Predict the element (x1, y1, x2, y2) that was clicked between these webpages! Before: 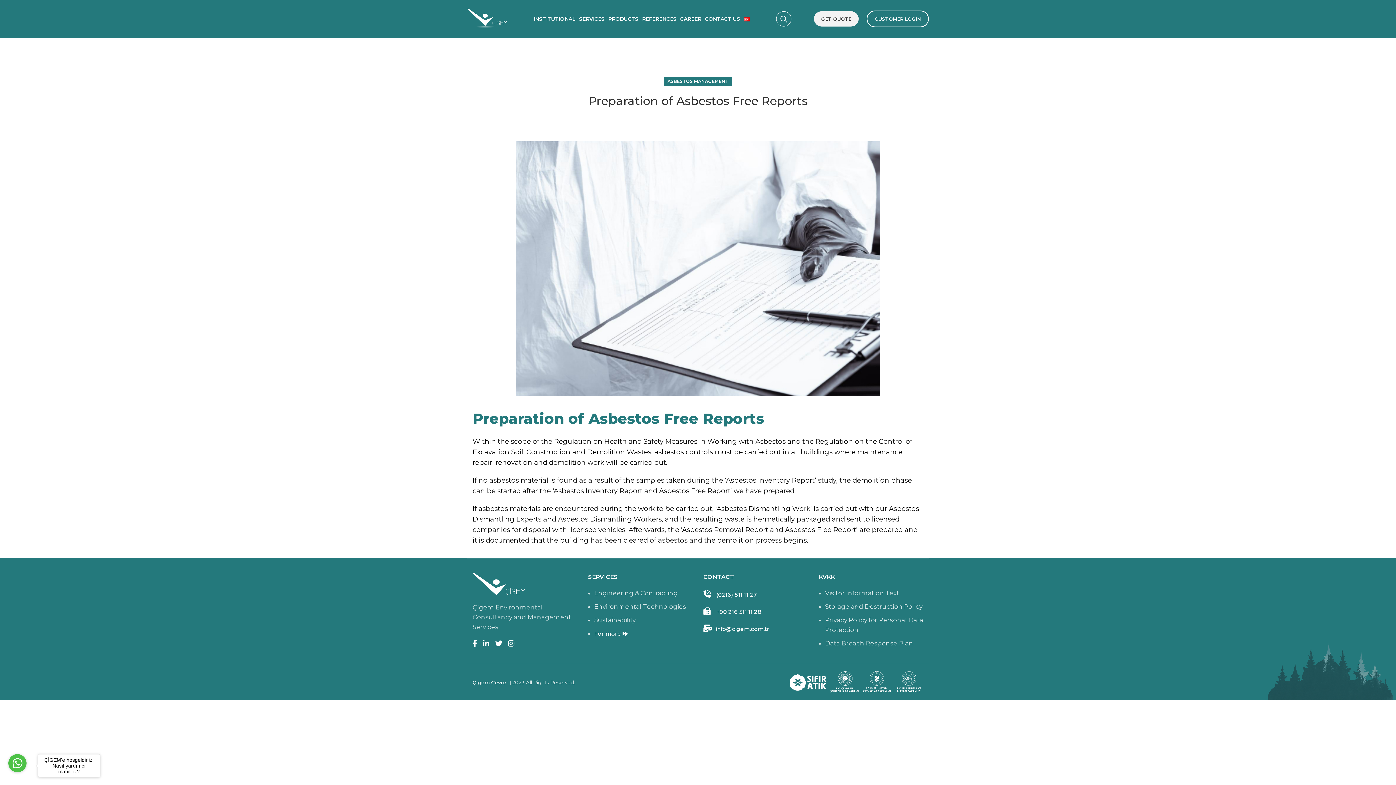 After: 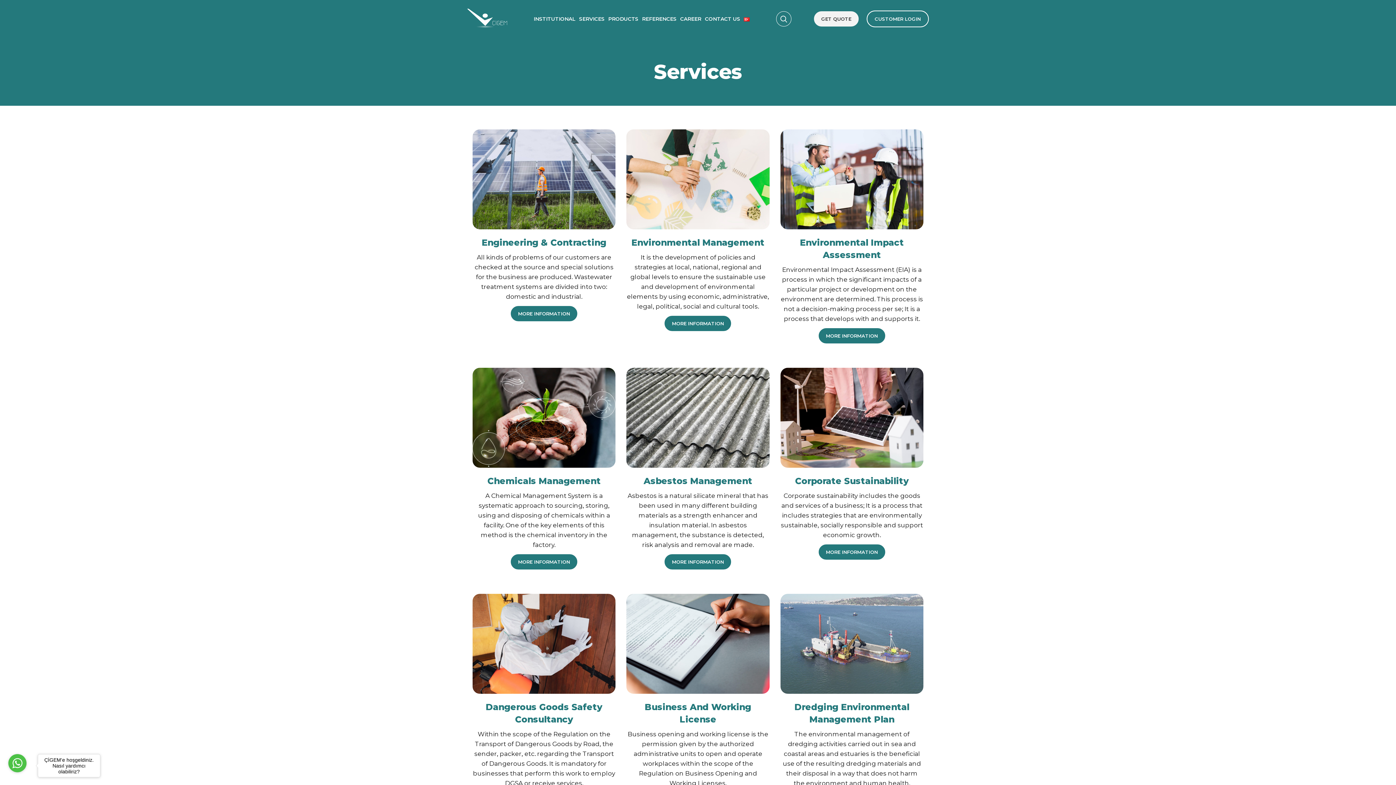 Action: bbox: (577, 11, 606, 26) label: SERVICES